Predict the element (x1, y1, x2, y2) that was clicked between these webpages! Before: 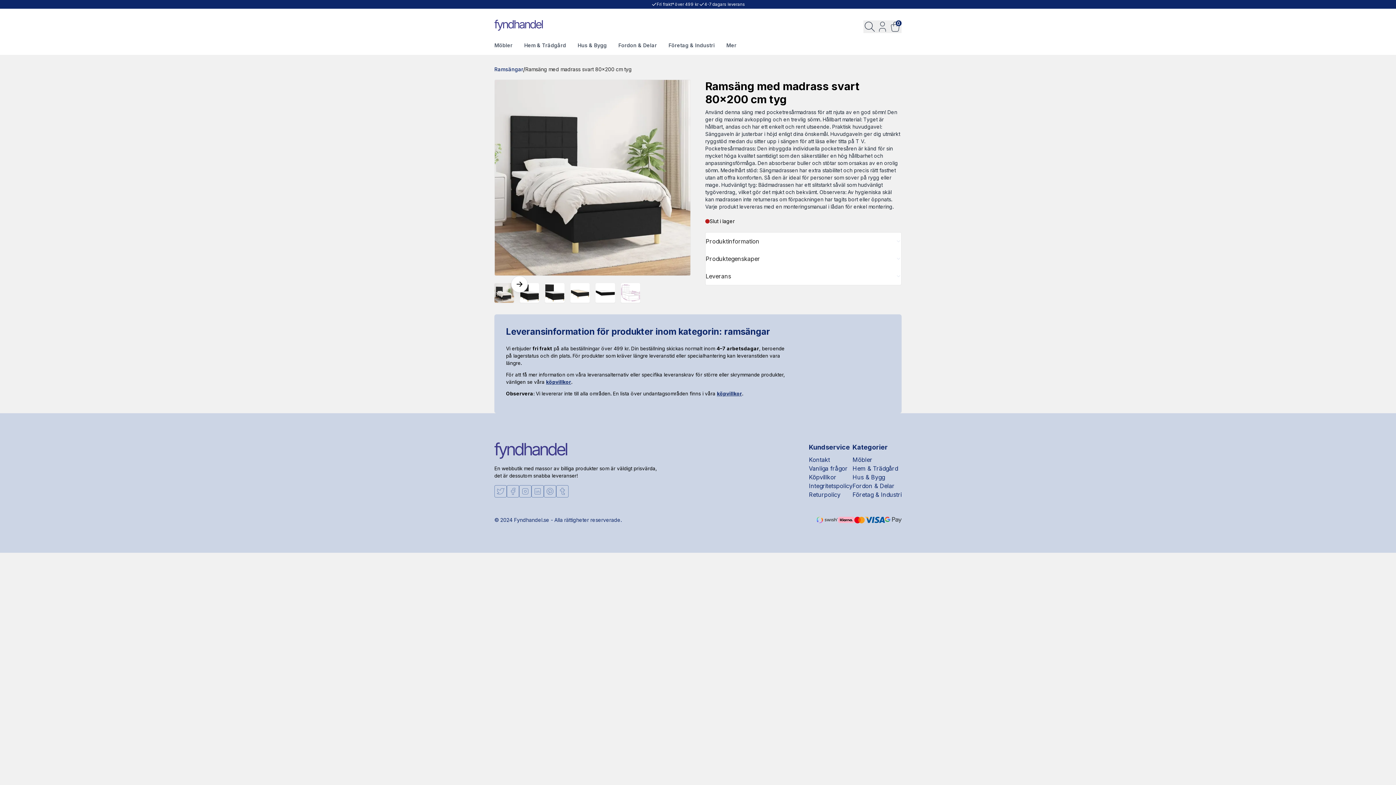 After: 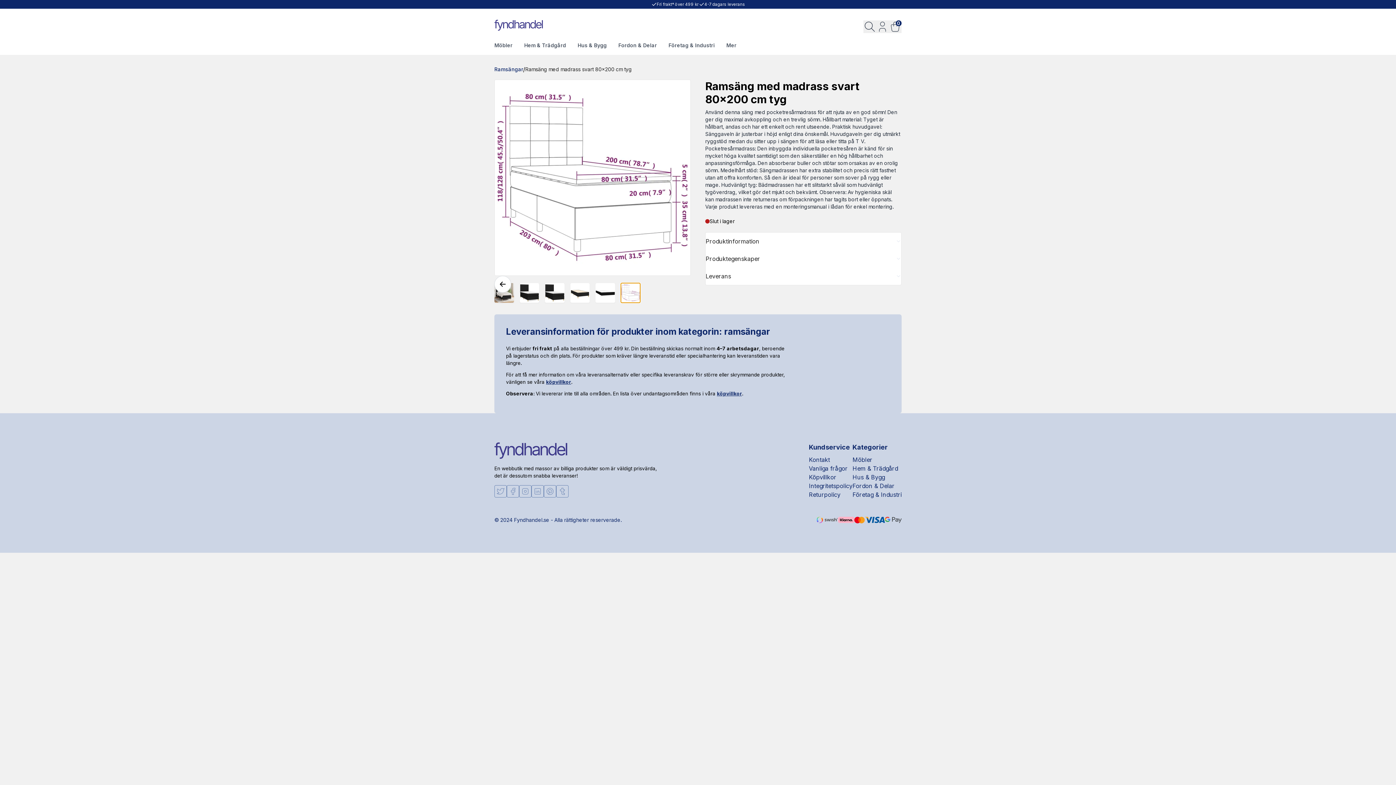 Action: bbox: (620, 283, 640, 302)